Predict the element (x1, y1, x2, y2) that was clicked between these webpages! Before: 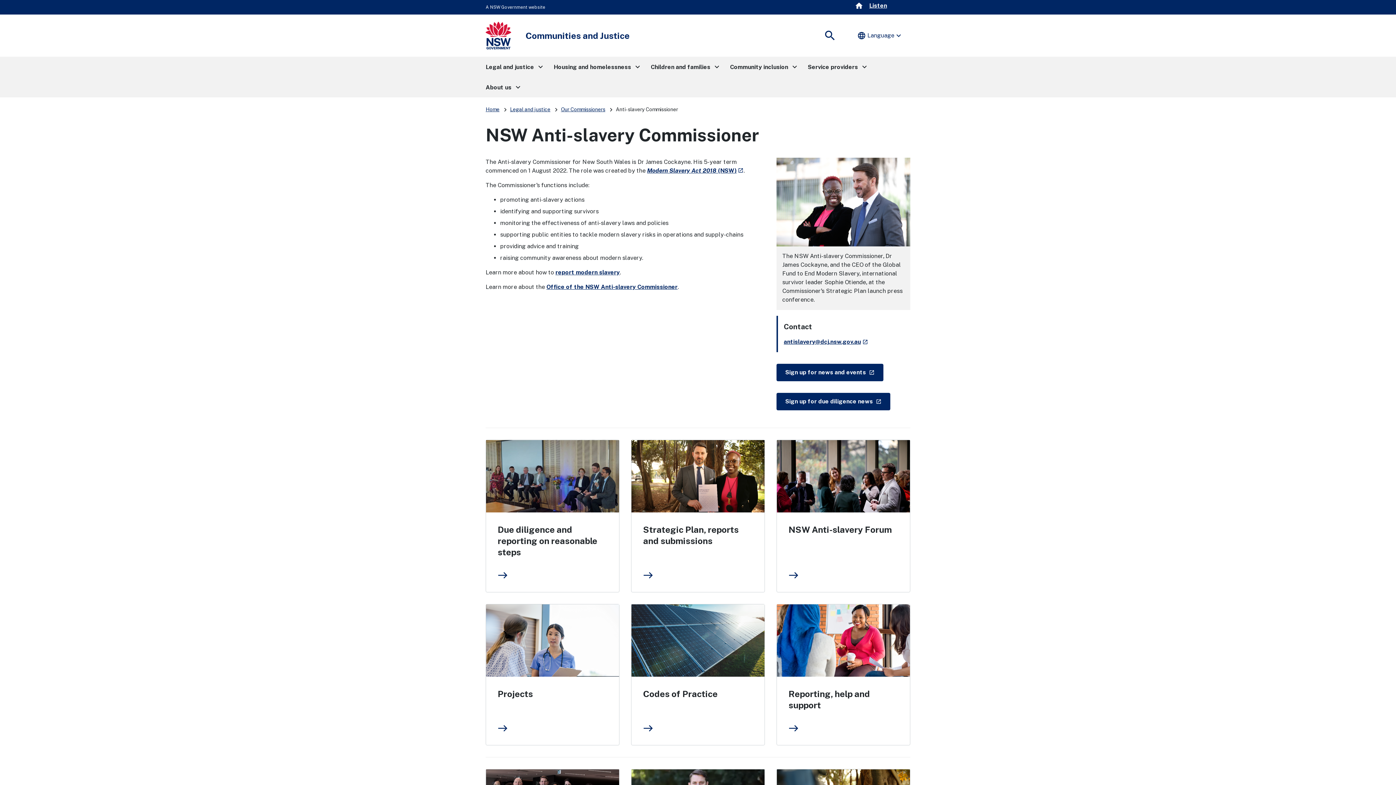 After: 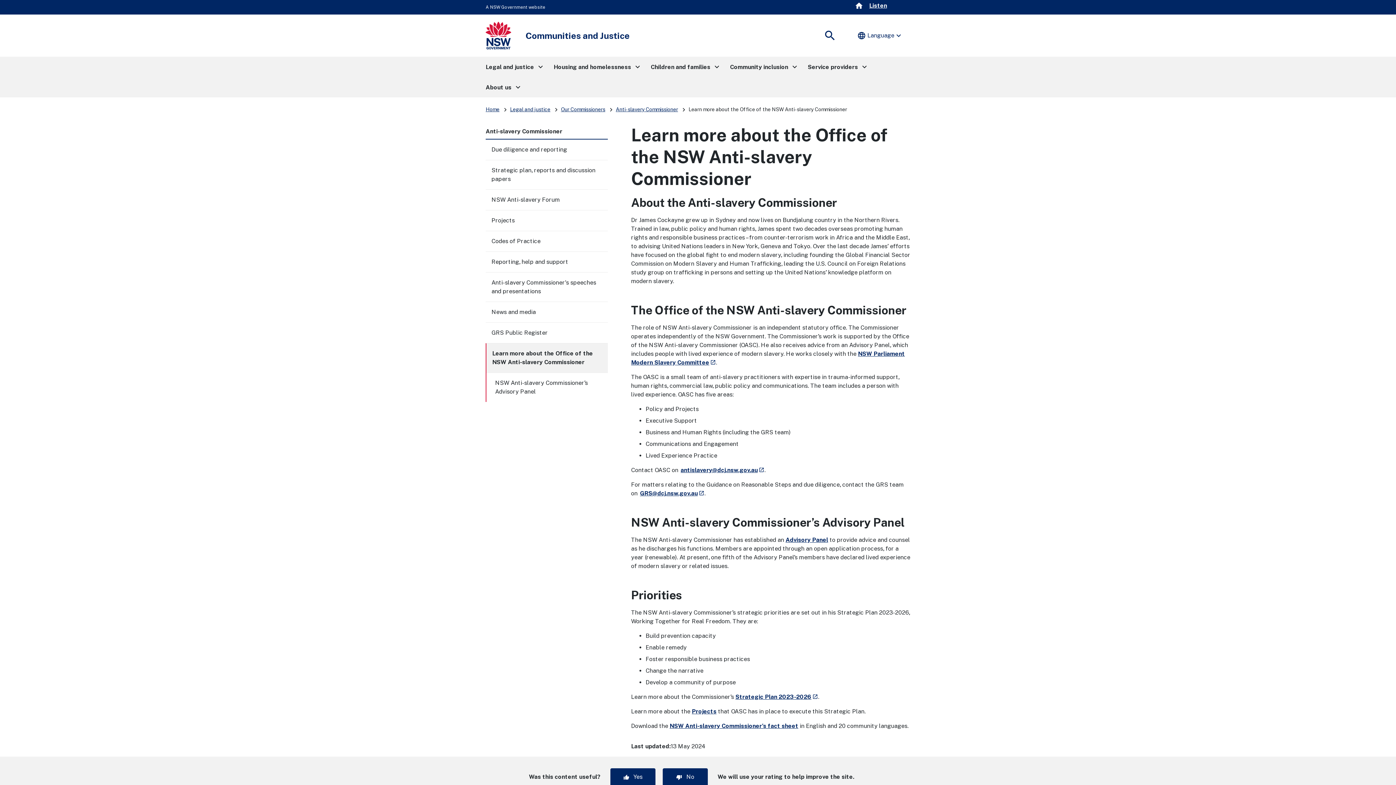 Action: label: Office of the NSW Anti-slavery Commissioner bbox: (546, 283, 677, 290)